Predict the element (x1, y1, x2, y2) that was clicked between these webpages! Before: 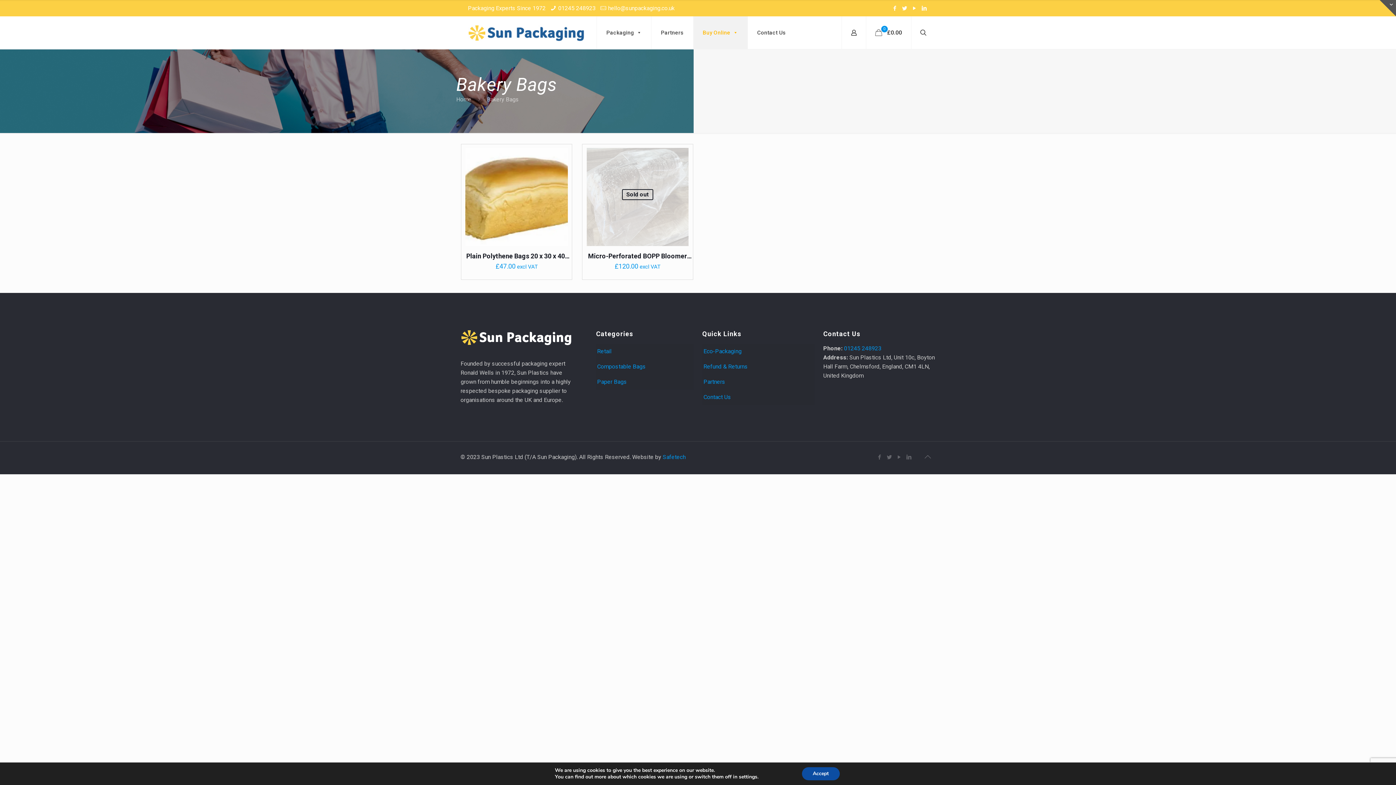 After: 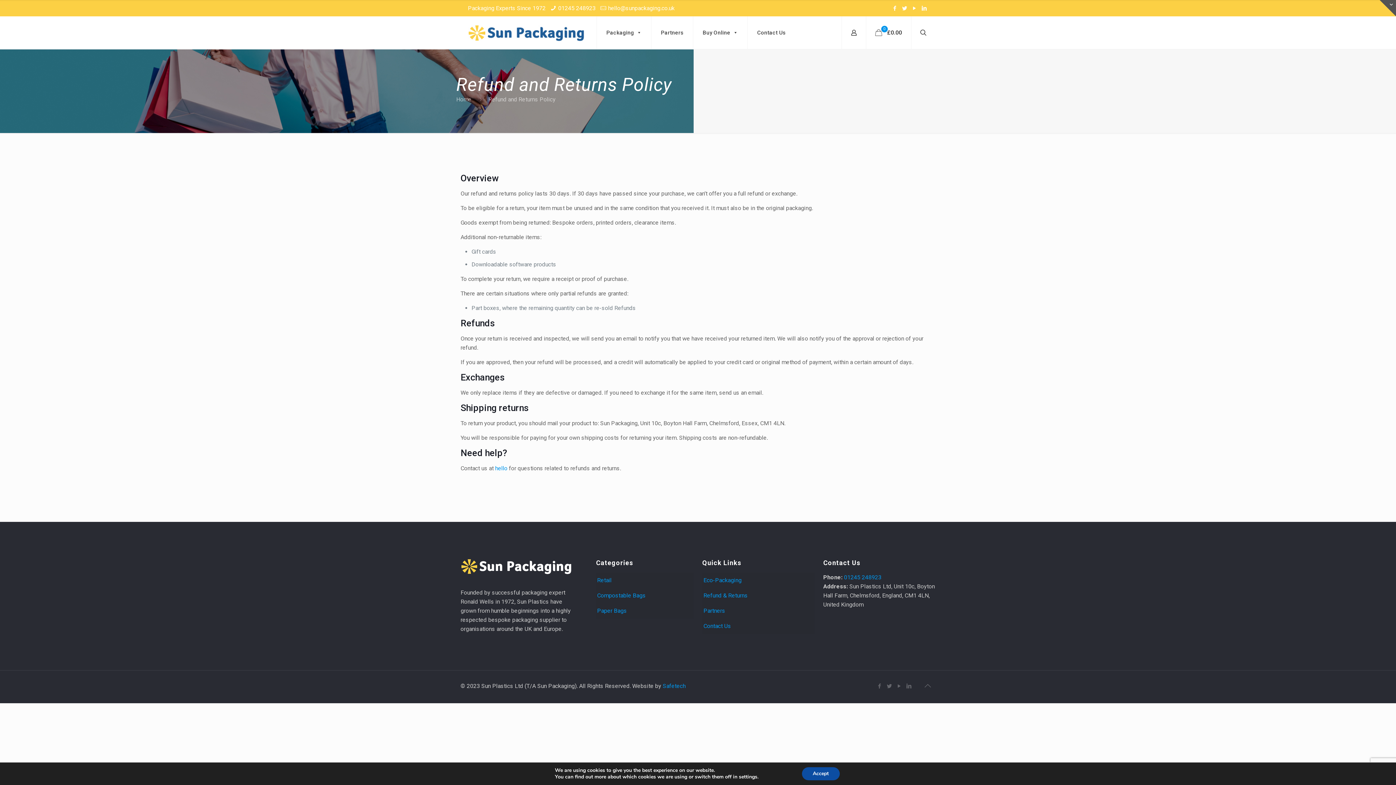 Action: label: Refund & Returns bbox: (702, 359, 748, 374)